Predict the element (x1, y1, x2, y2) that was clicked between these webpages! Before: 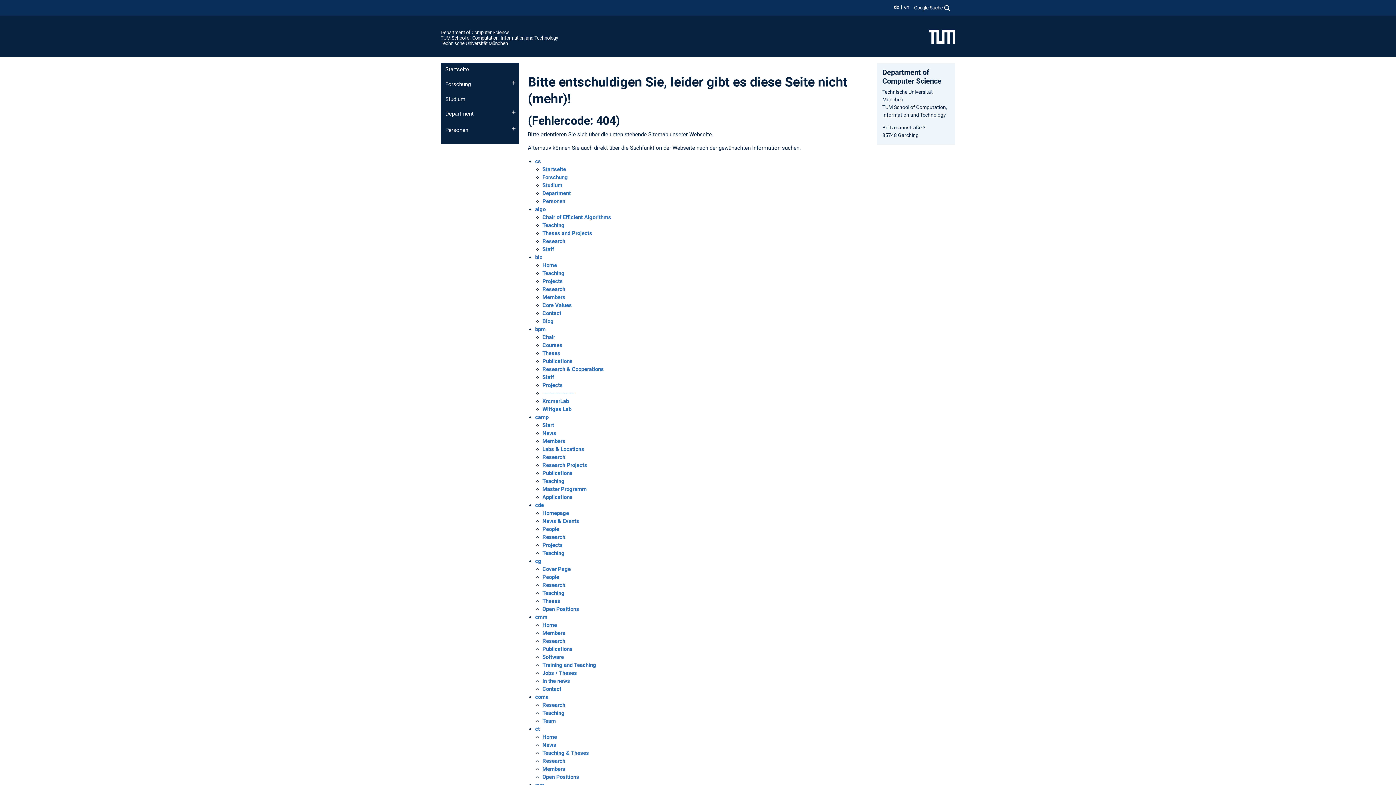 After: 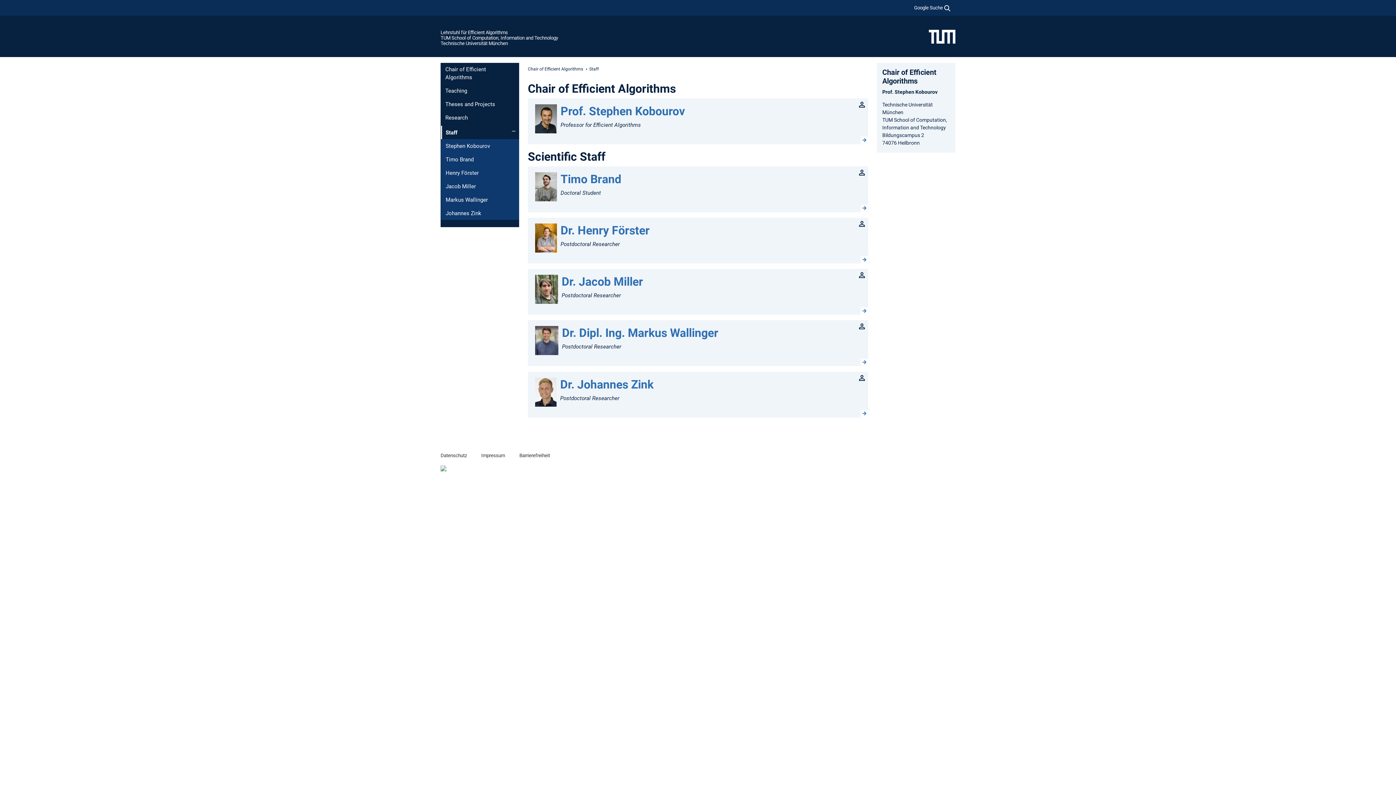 Action: bbox: (542, 246, 554, 252) label: Staff